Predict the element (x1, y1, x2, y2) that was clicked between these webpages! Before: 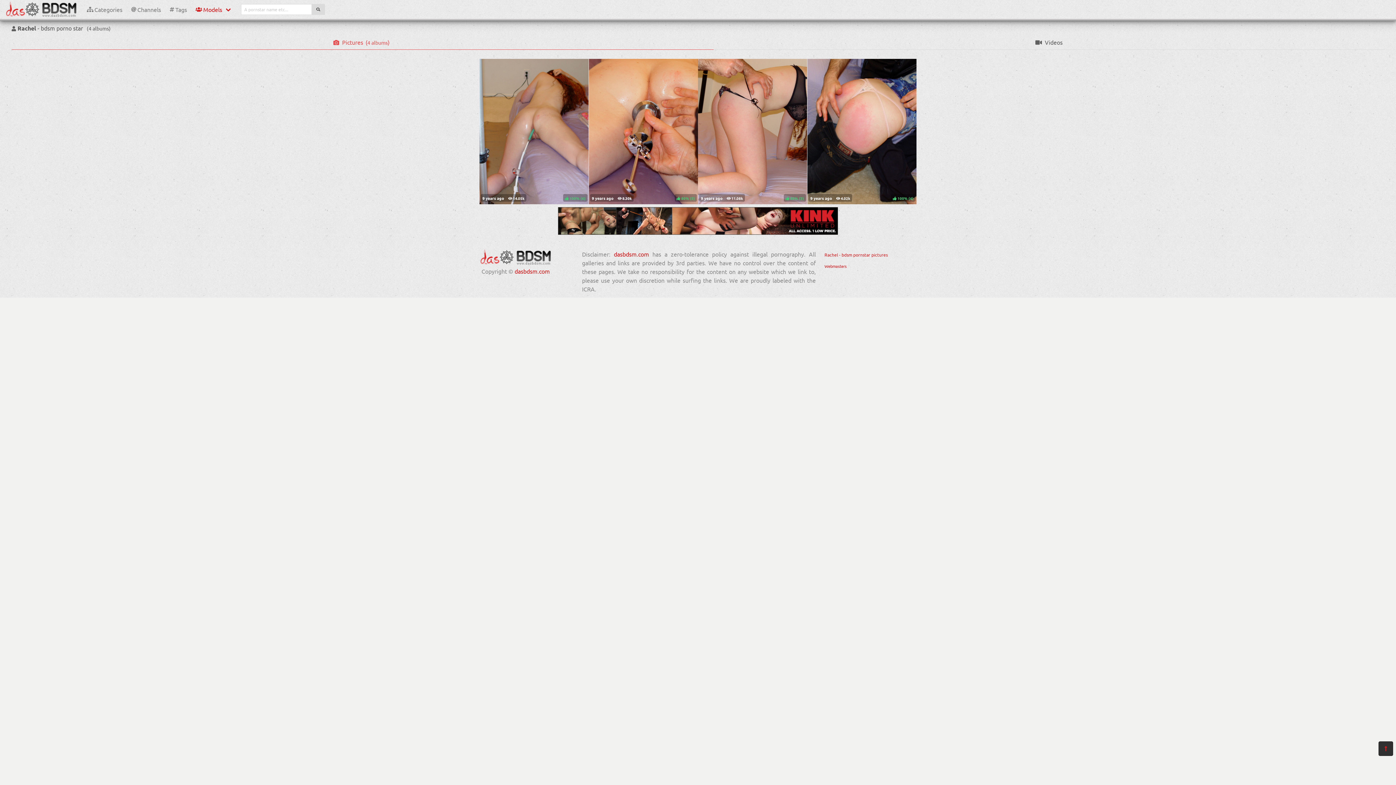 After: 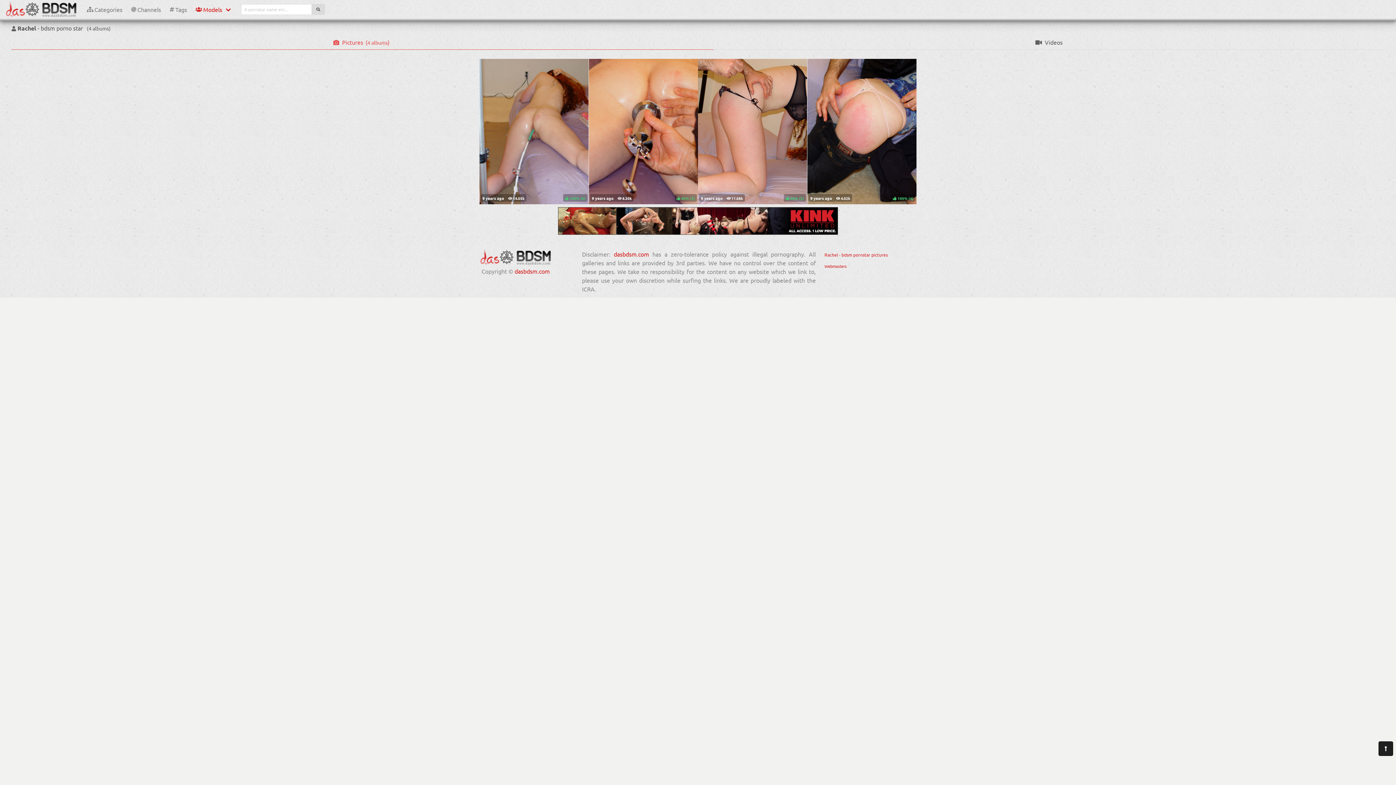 Action: bbox: (1378, 741, 1393, 756)